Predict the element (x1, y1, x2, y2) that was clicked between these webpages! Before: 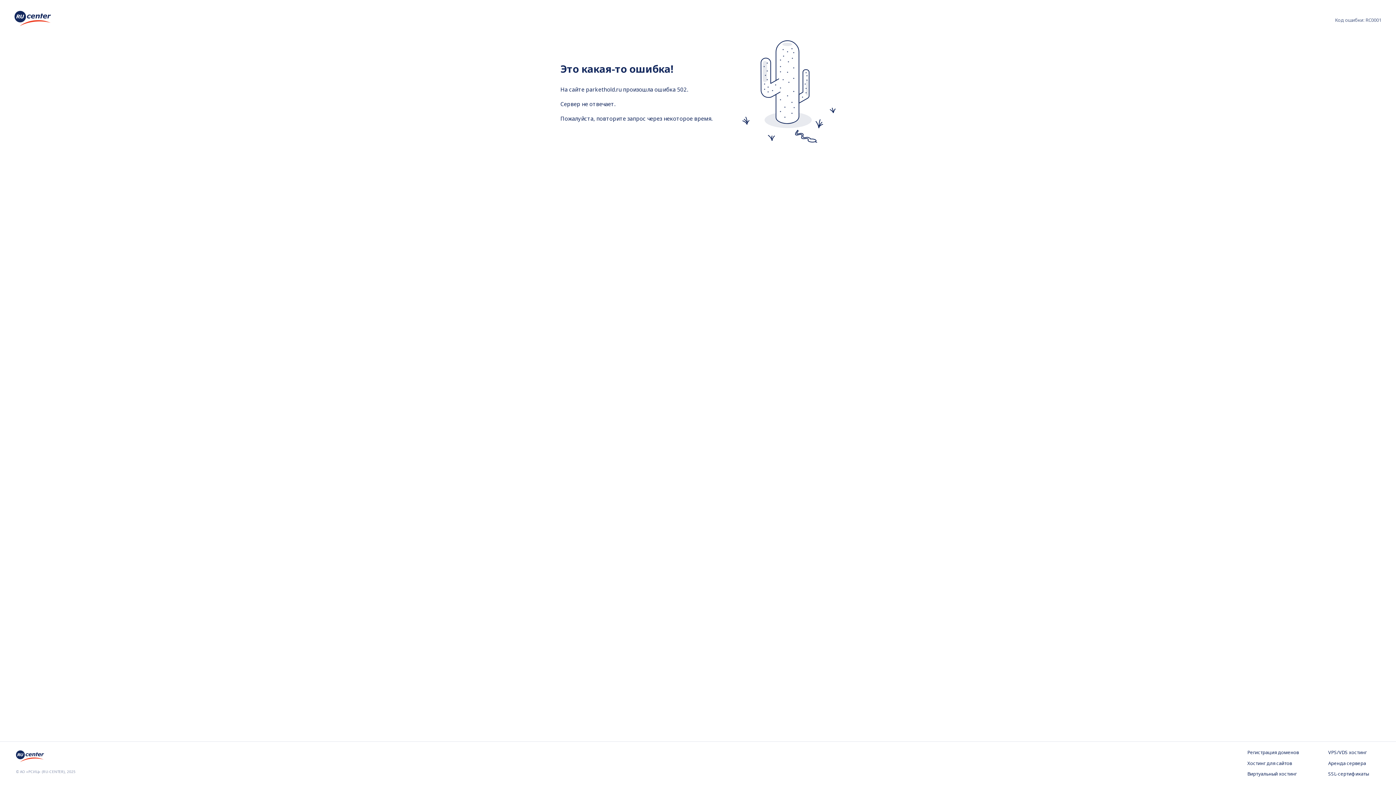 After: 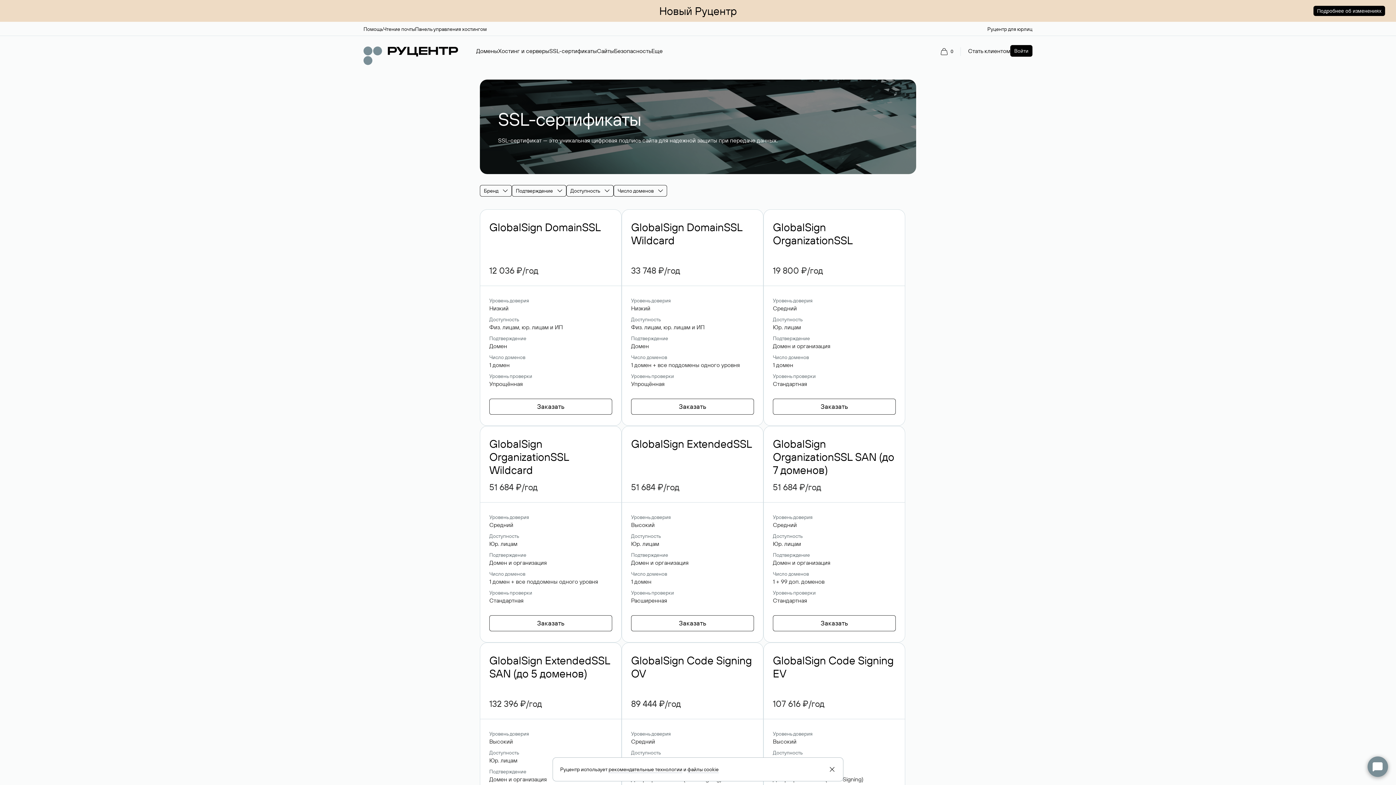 Action: label: SSL-сертификаты bbox: (1328, 771, 1380, 778)